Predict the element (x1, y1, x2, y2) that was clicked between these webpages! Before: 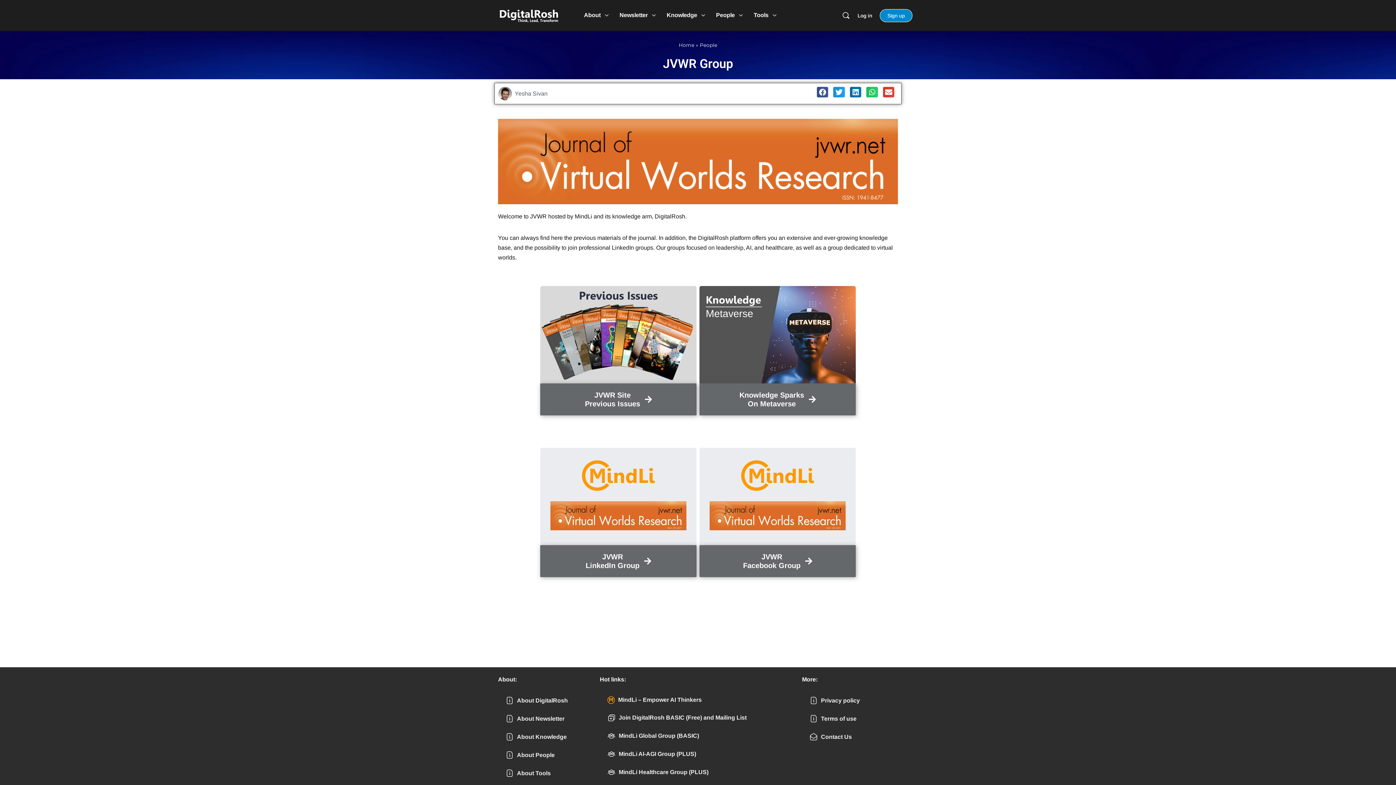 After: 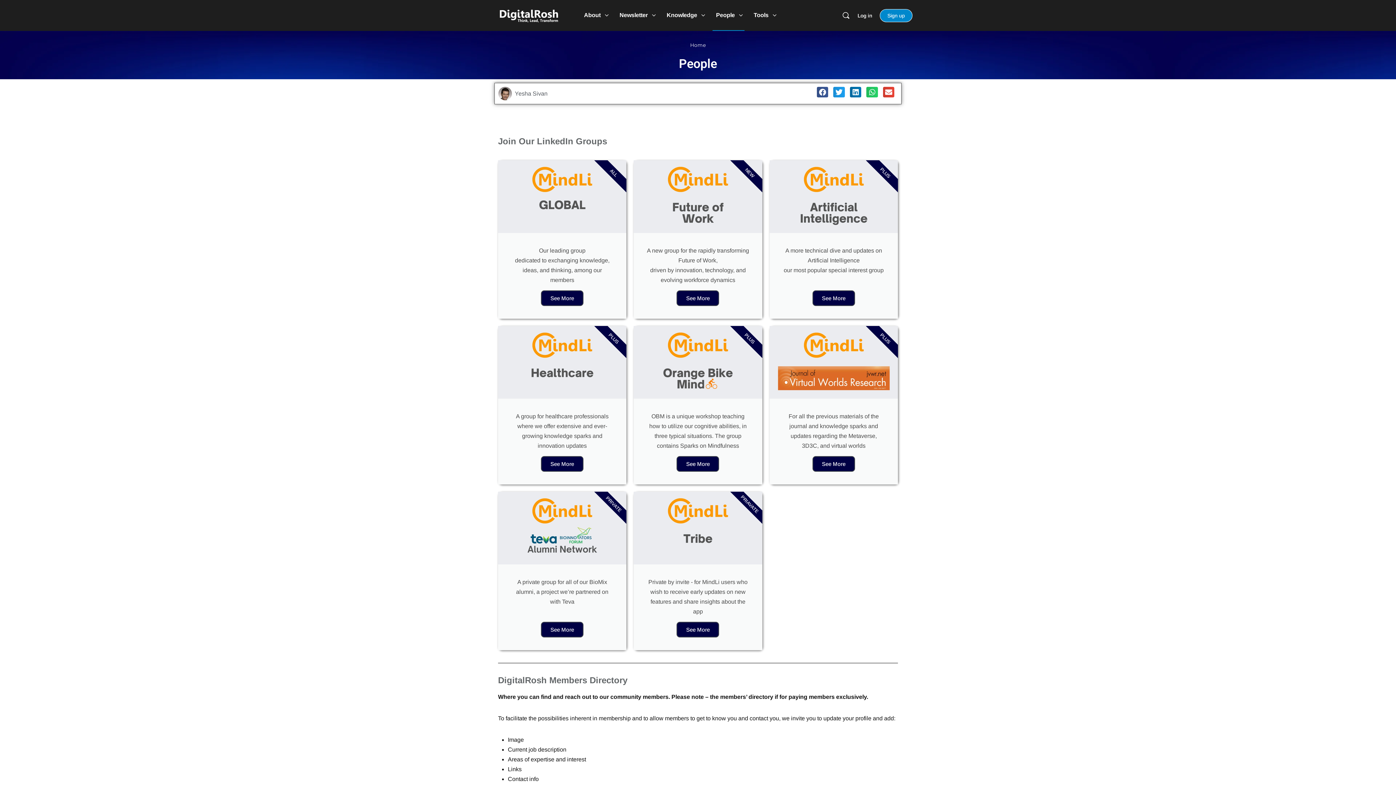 Action: label: About People bbox: (498, 746, 592, 764)